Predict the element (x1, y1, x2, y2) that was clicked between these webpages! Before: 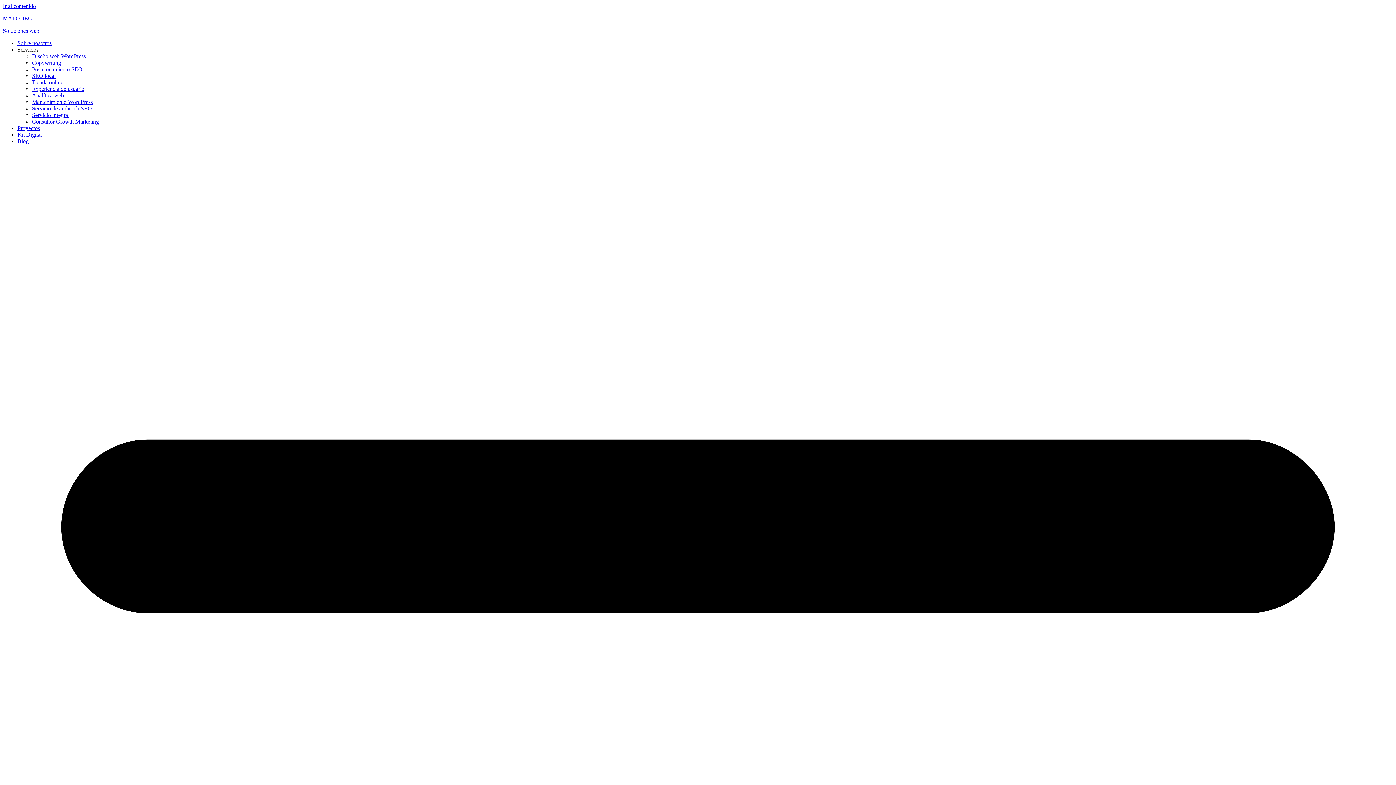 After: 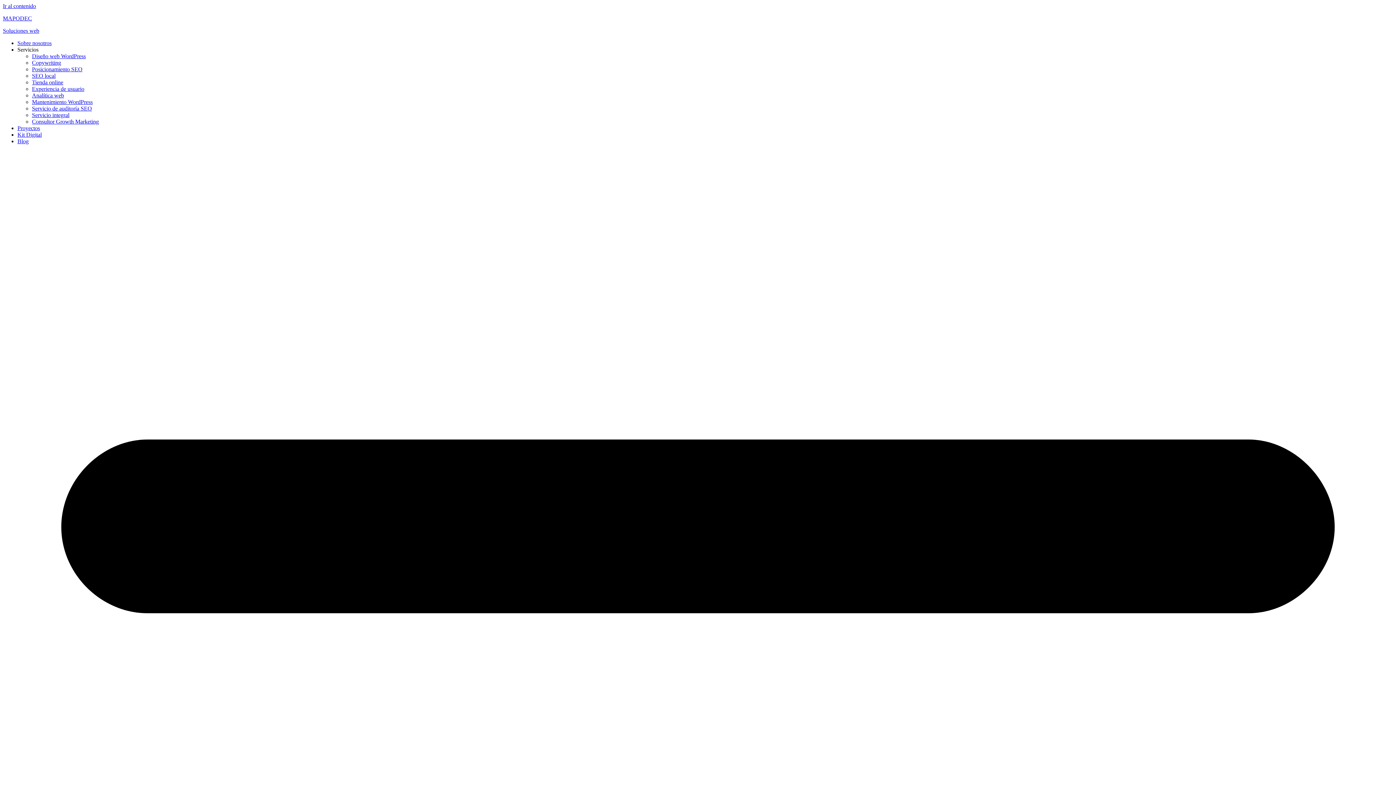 Action: label: Copywriting bbox: (32, 59, 61, 65)